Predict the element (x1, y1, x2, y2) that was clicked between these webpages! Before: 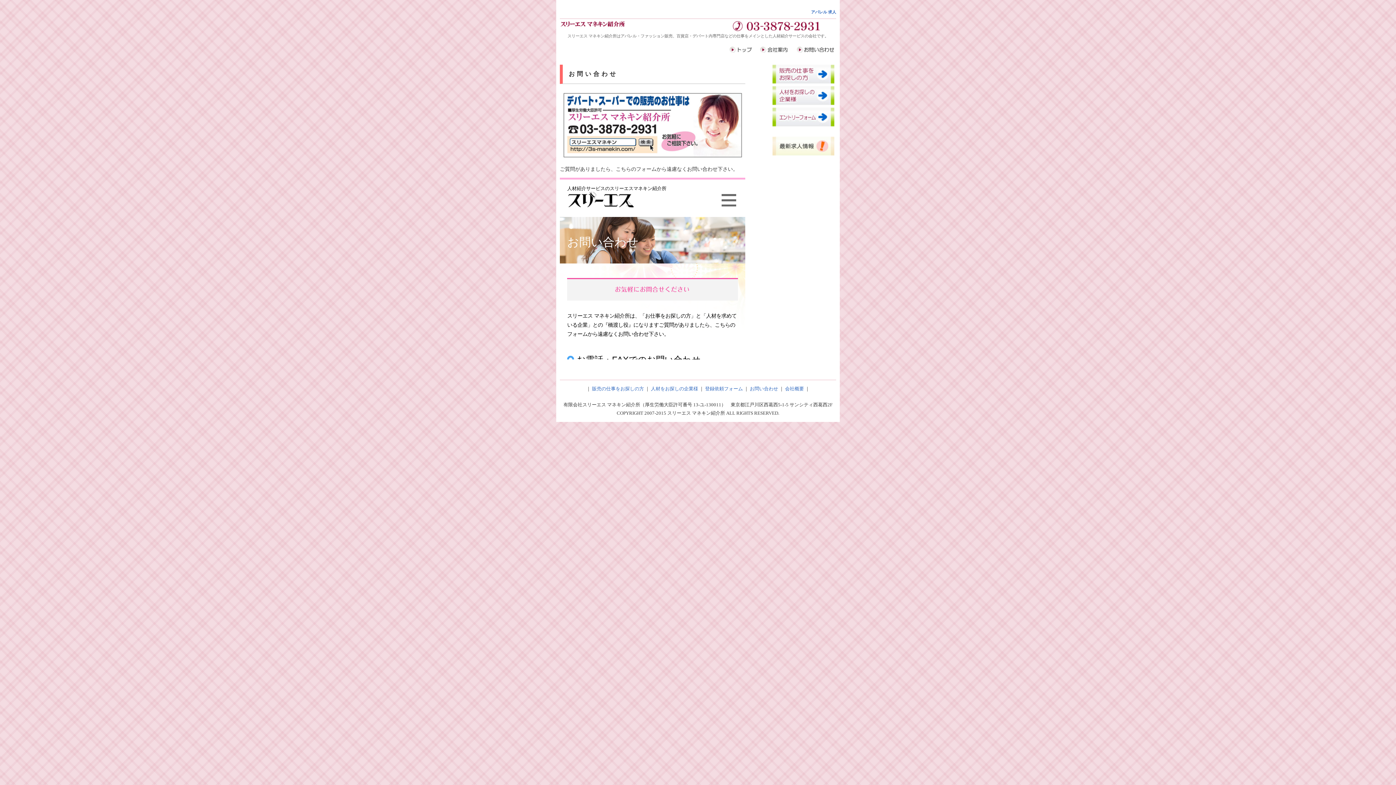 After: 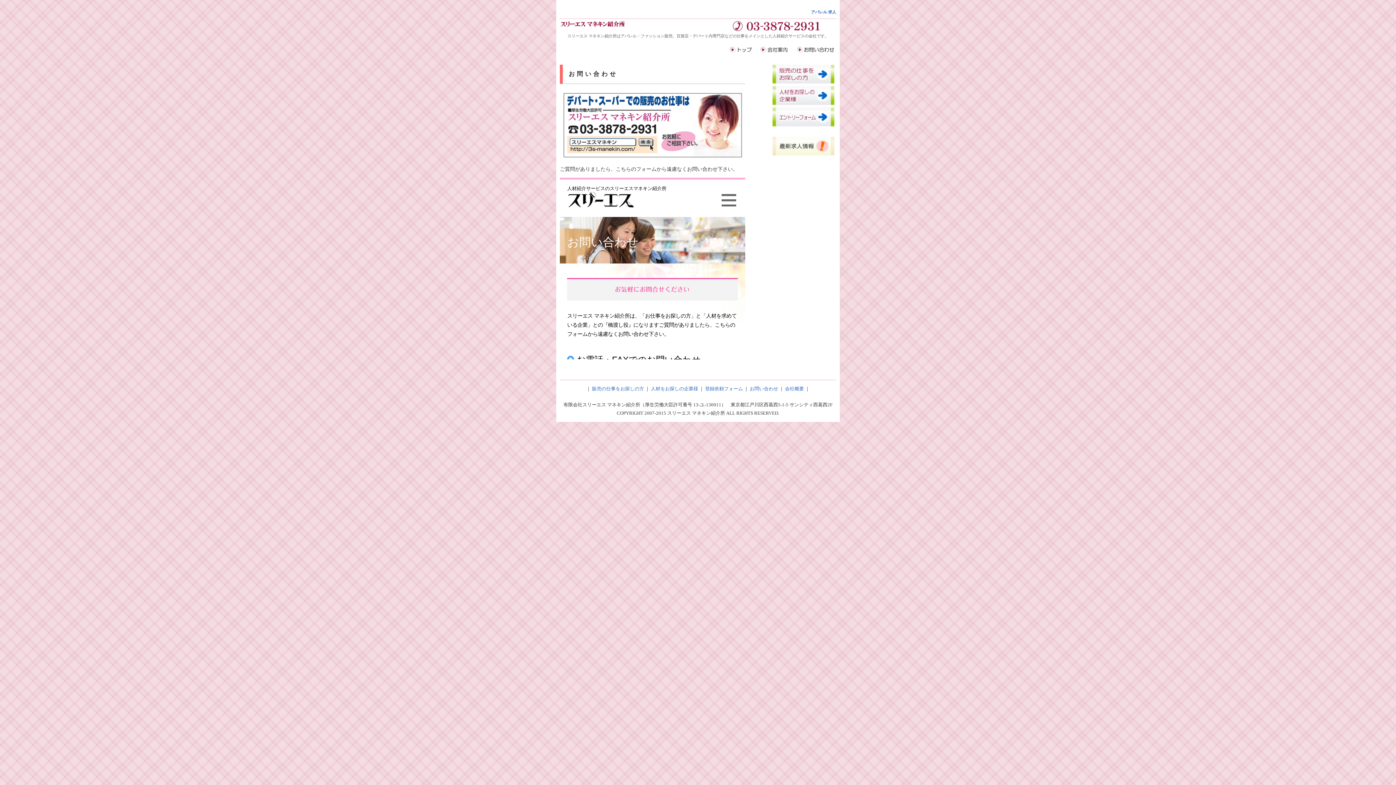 Action: bbox: (792, 50, 836, 55)